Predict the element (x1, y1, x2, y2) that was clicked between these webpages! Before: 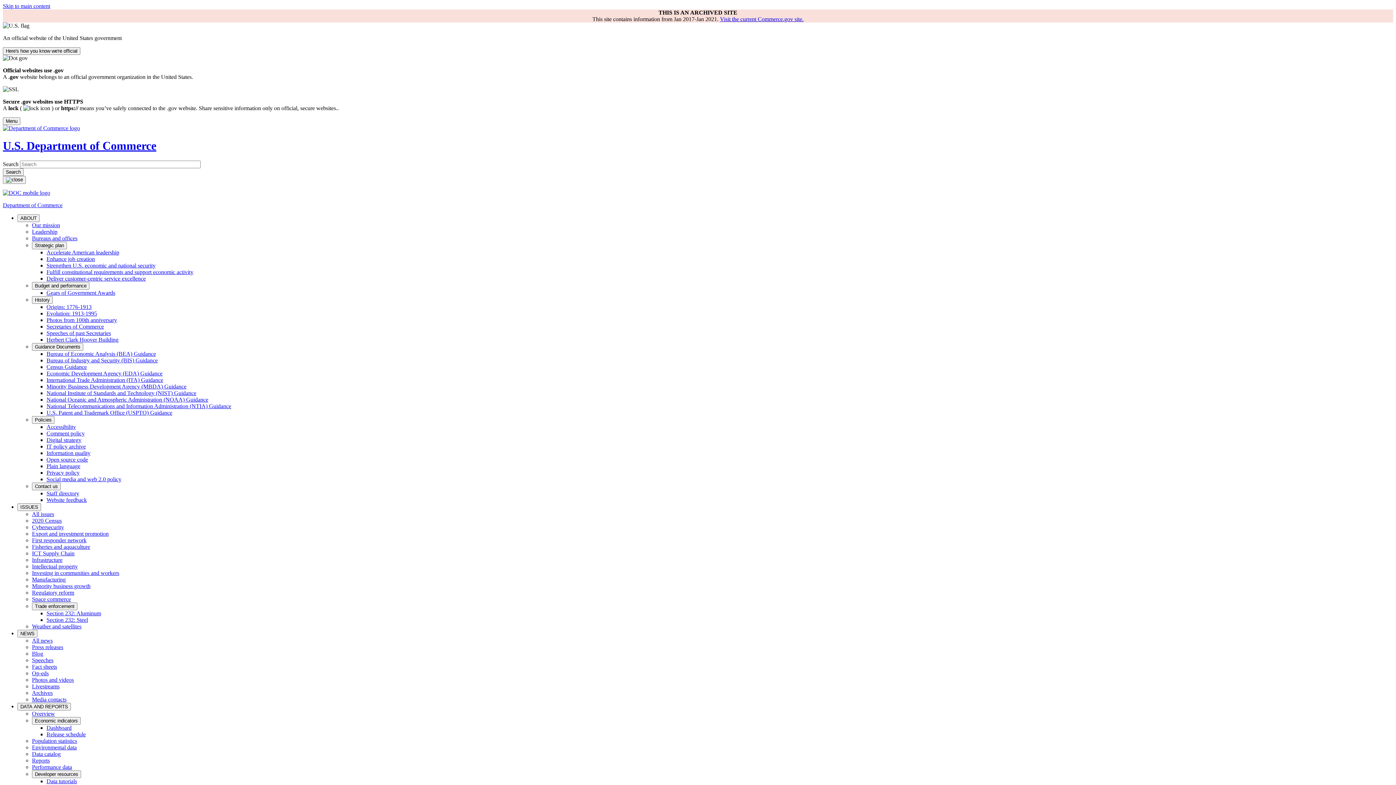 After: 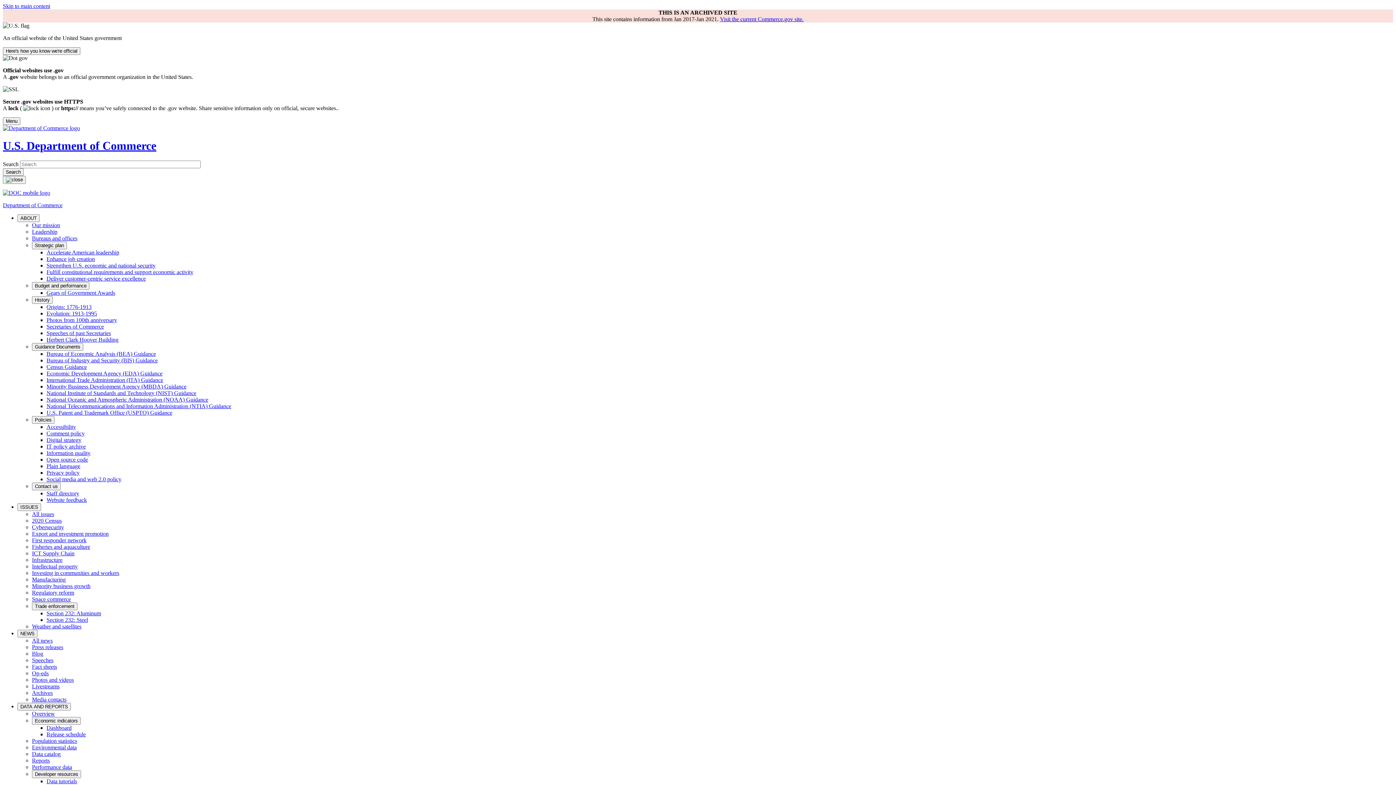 Action: label: Manufacturing bbox: (32, 576, 65, 582)